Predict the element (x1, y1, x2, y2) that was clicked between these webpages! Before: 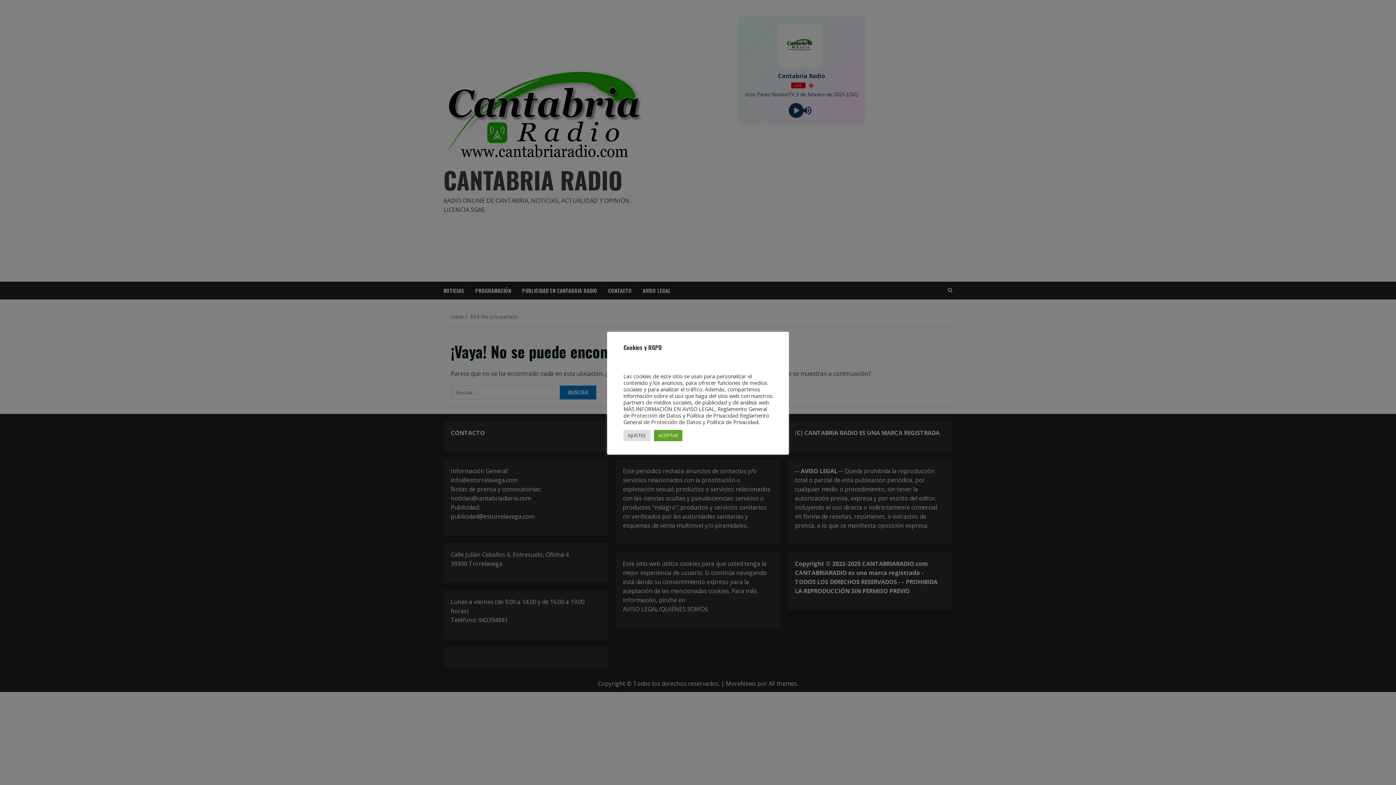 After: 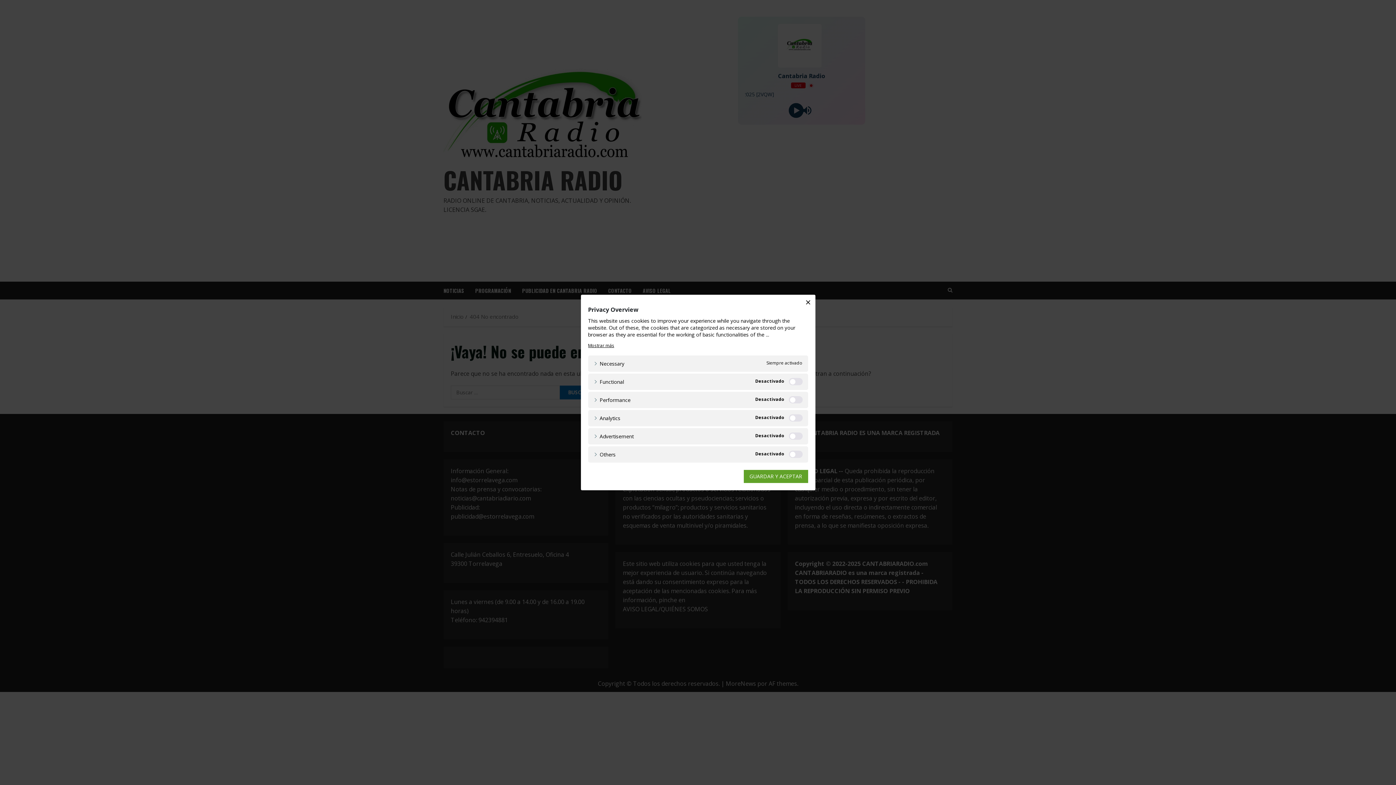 Action: label: AJUSTES bbox: (623, 430, 650, 441)